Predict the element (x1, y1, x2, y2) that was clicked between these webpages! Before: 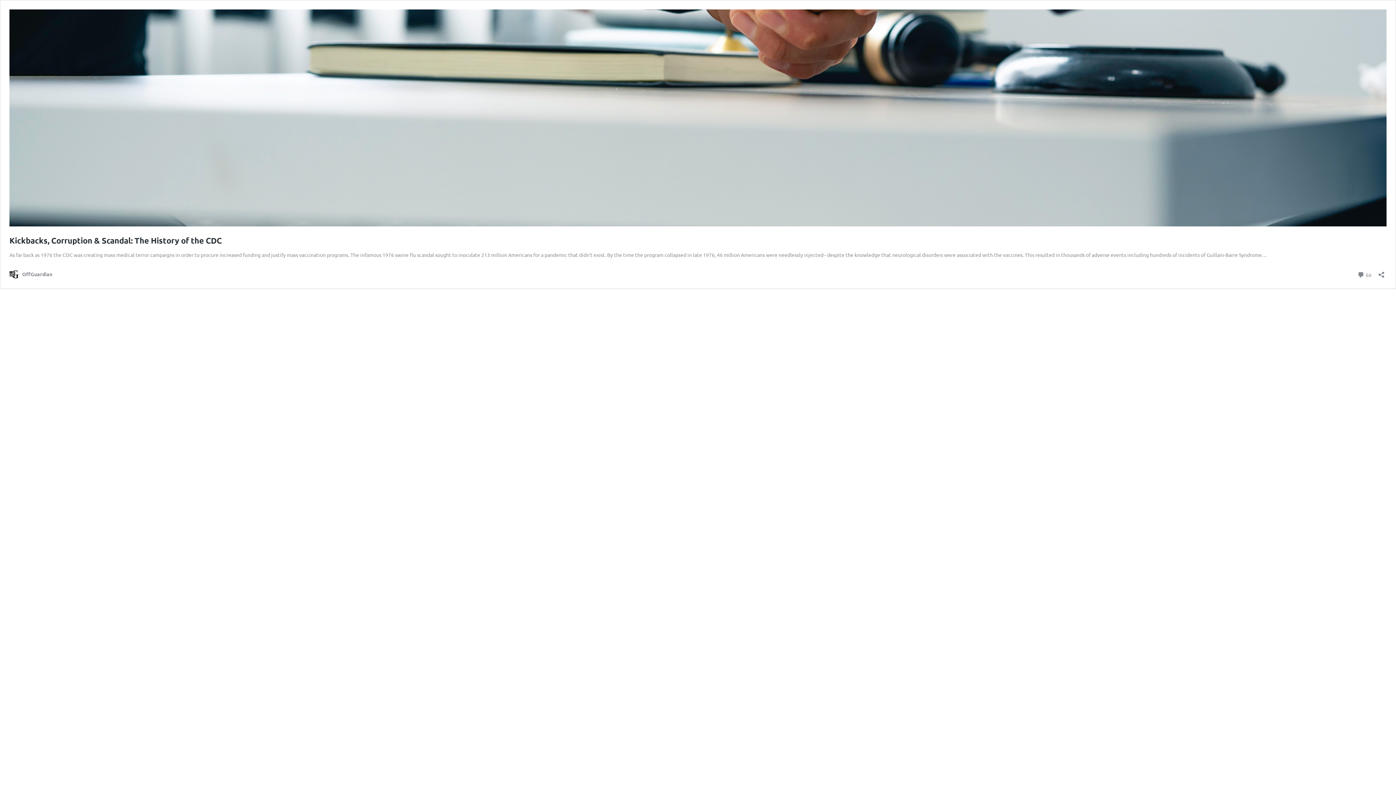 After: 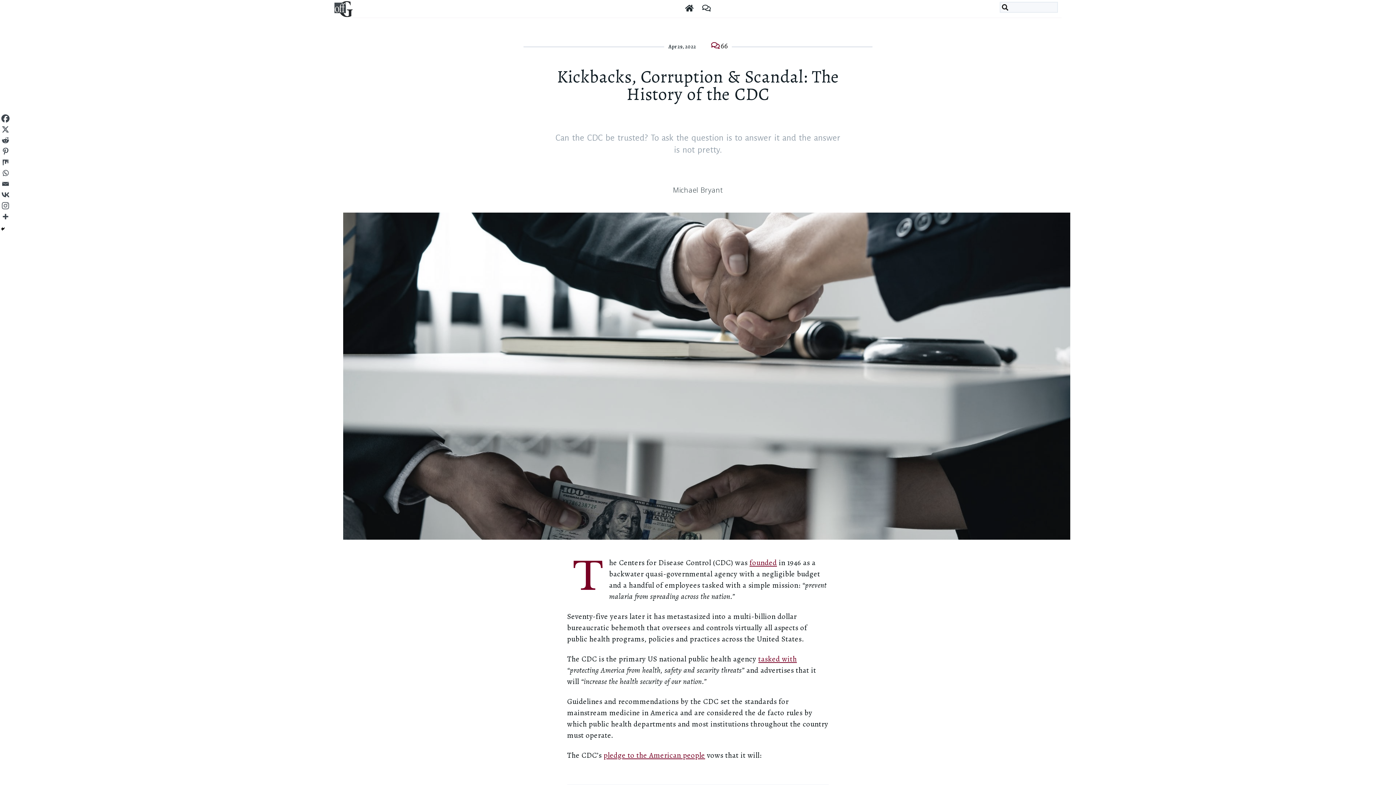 Action: bbox: (9, 221, 1386, 227)